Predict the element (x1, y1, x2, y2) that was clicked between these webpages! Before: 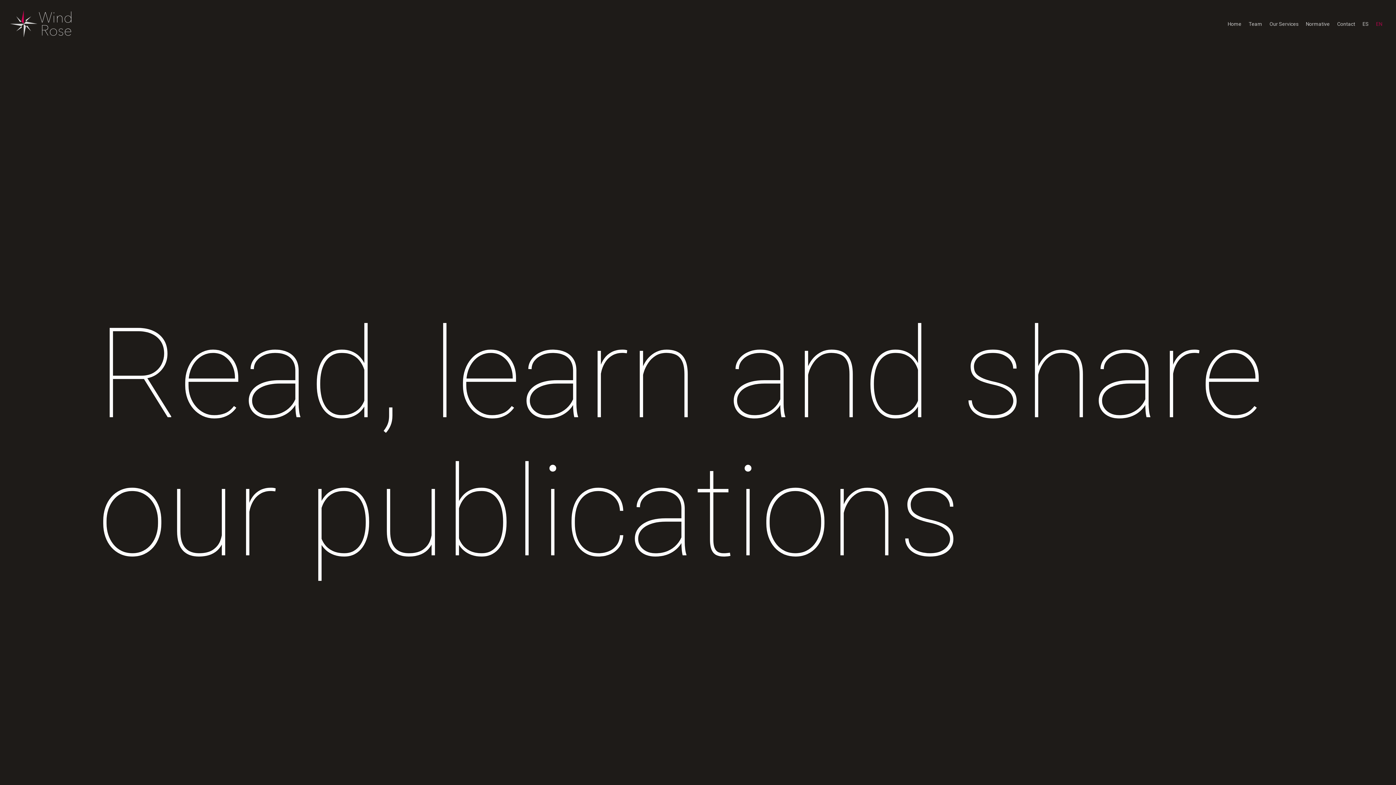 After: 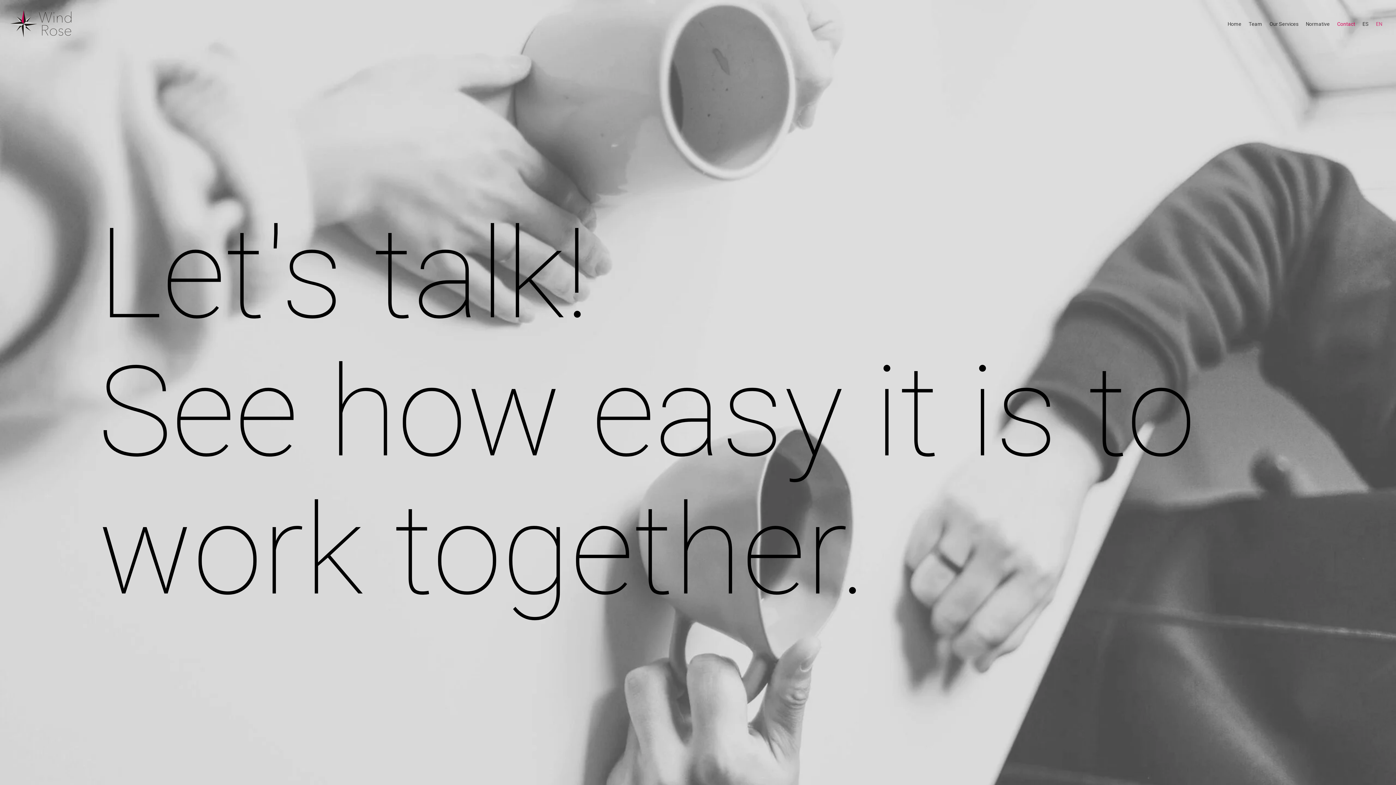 Action: bbox: (1333, 20, 1359, 27) label: Contact